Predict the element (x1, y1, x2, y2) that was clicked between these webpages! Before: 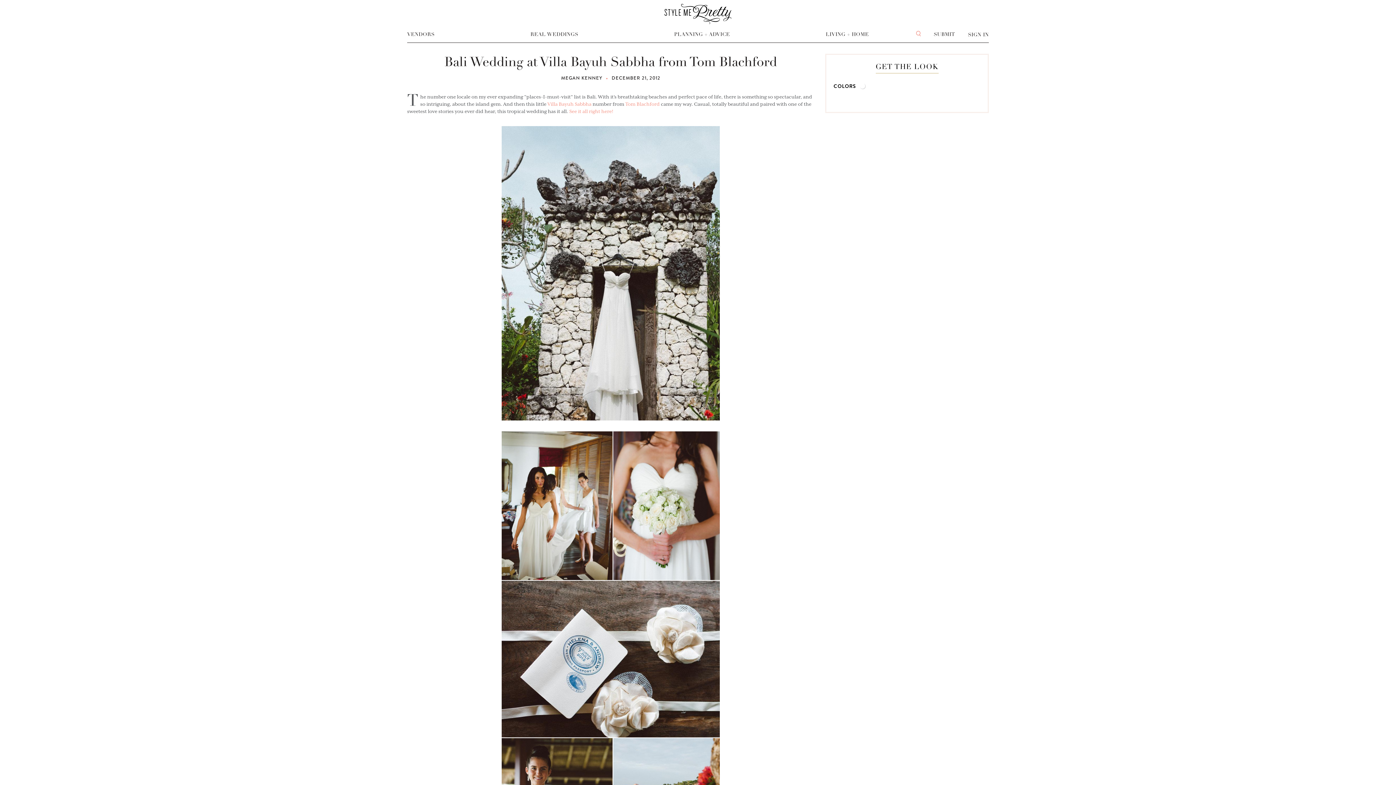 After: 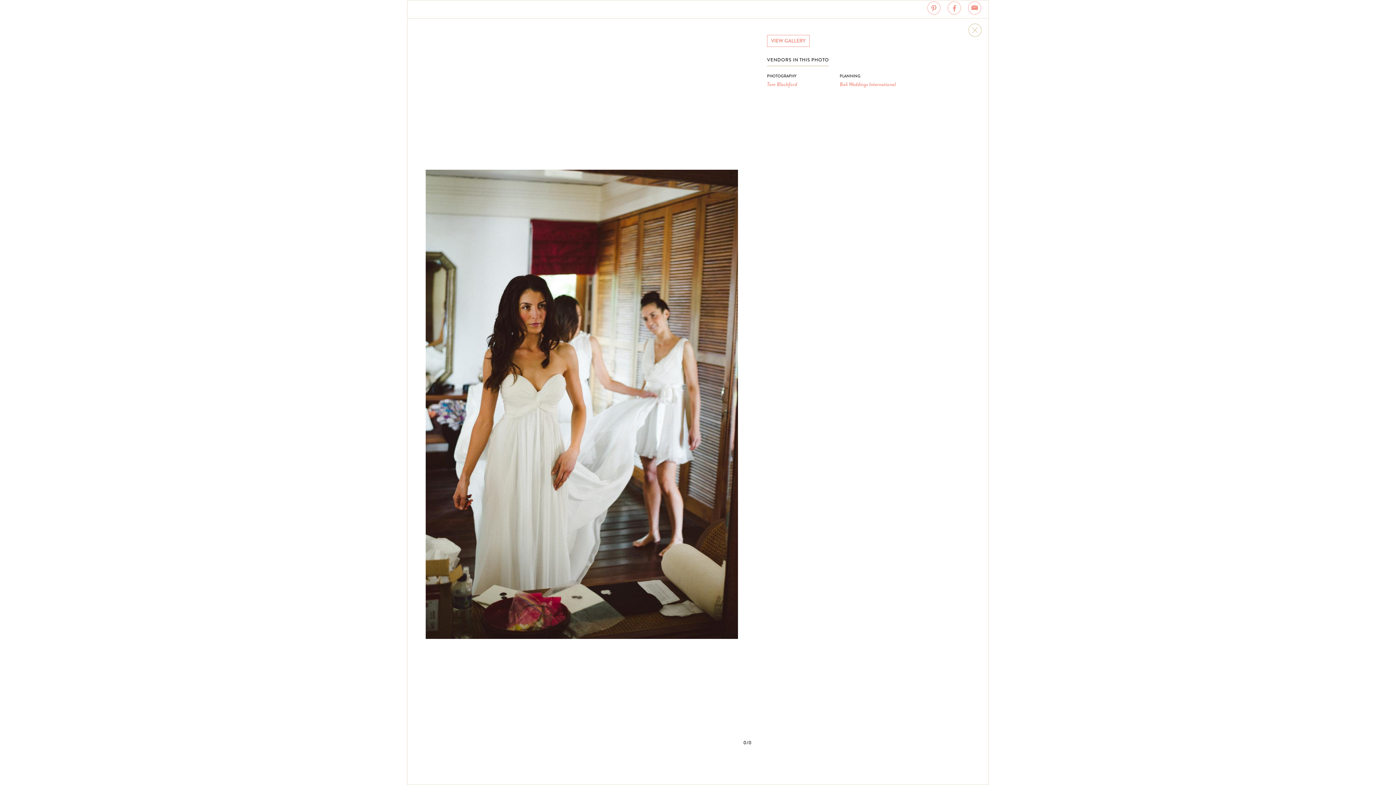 Action: bbox: (501, 431, 612, 580)